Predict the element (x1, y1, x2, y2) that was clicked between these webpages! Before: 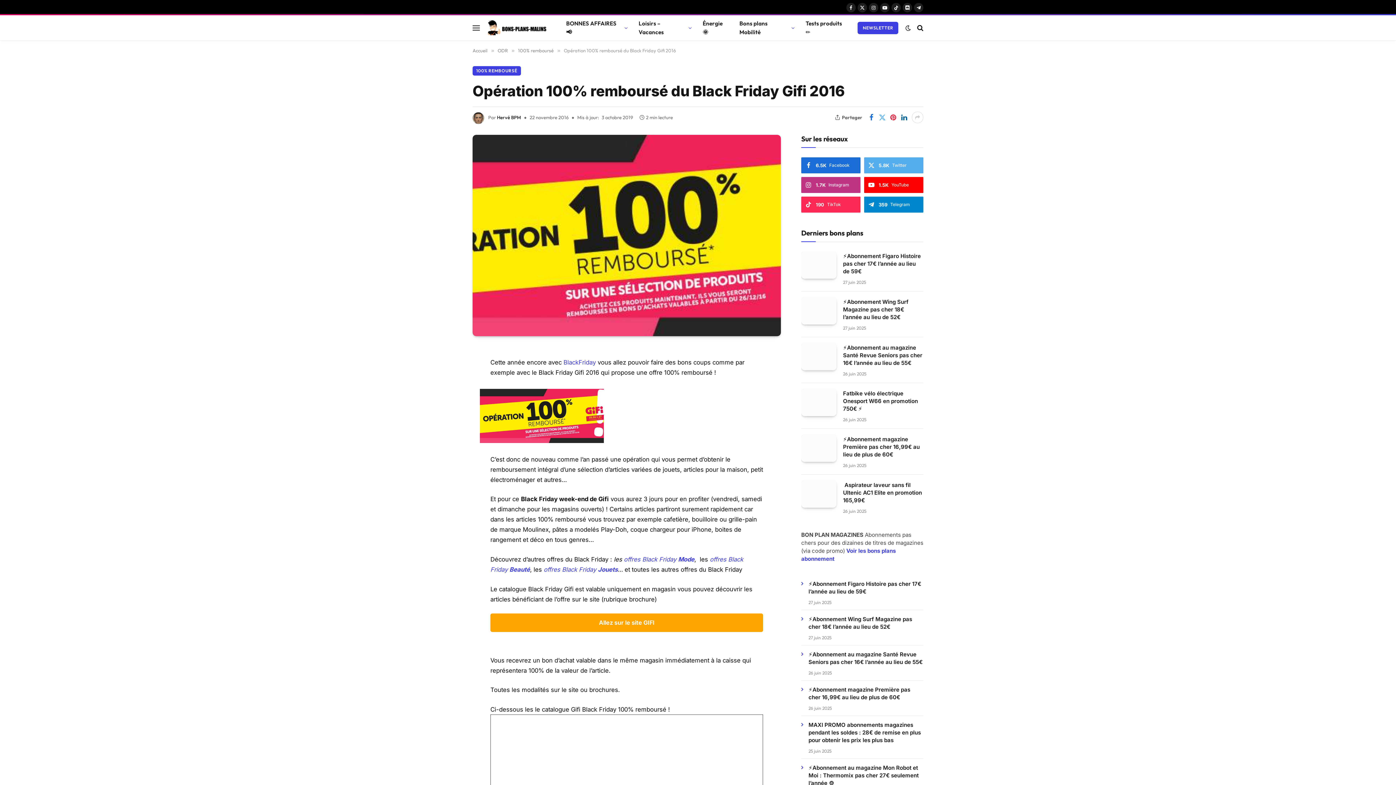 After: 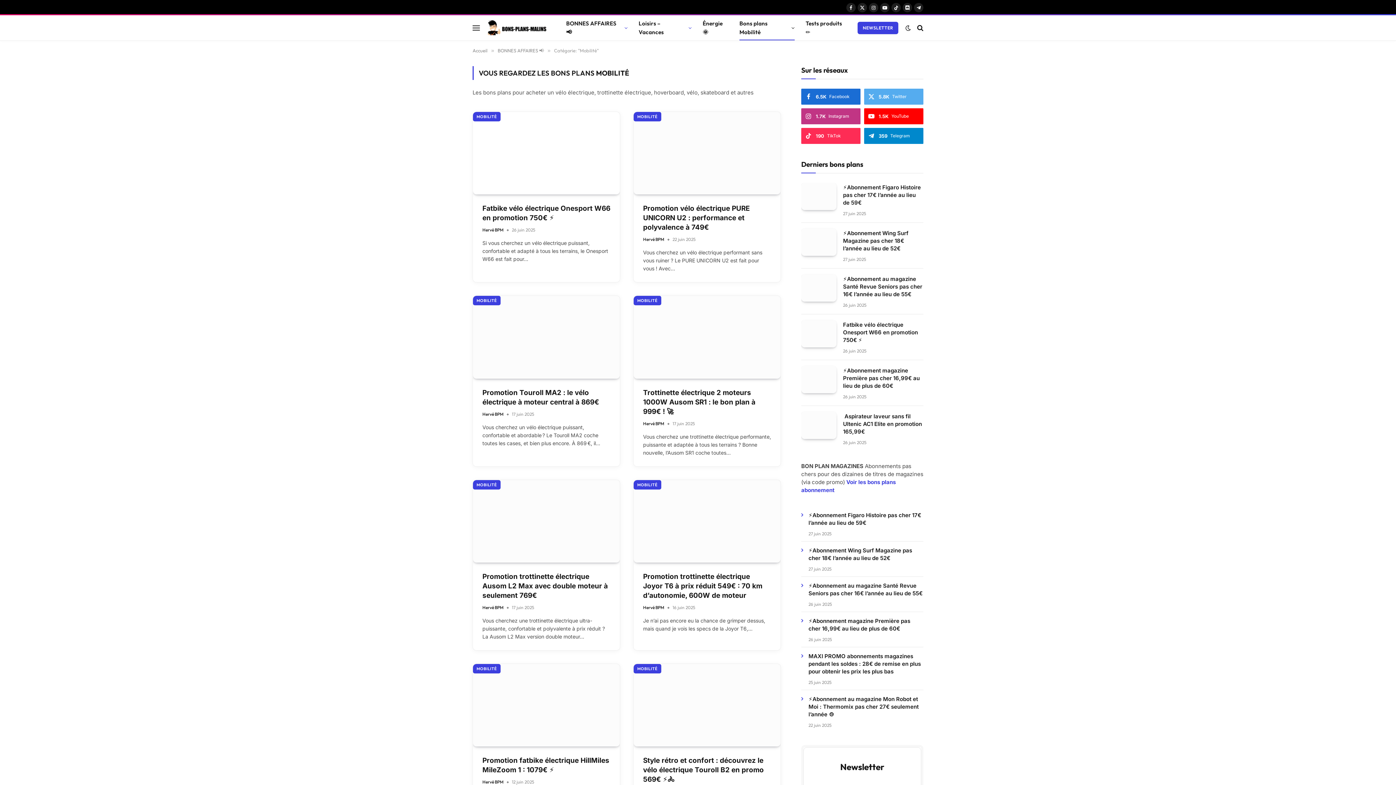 Action: bbox: (734, 15, 800, 40) label: Bons plans Mobilité